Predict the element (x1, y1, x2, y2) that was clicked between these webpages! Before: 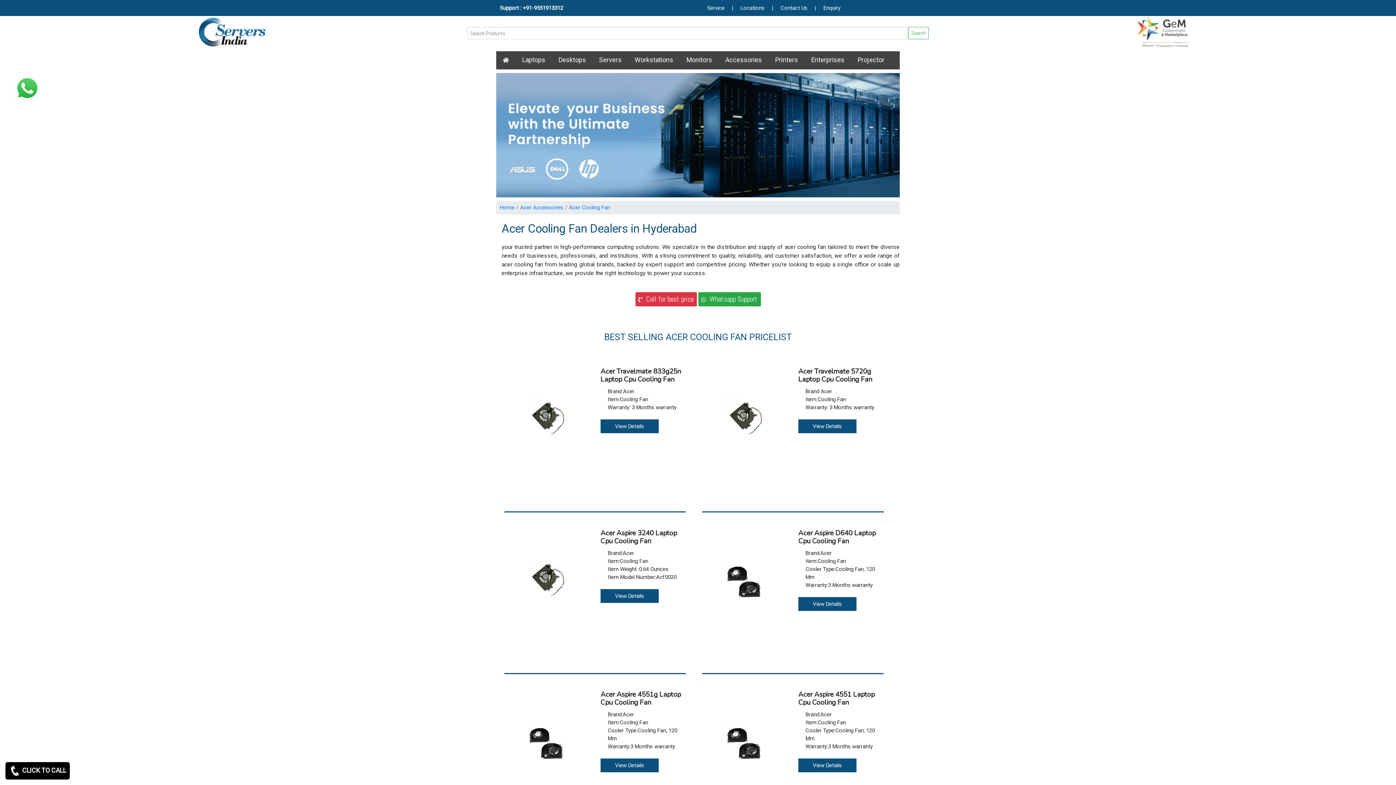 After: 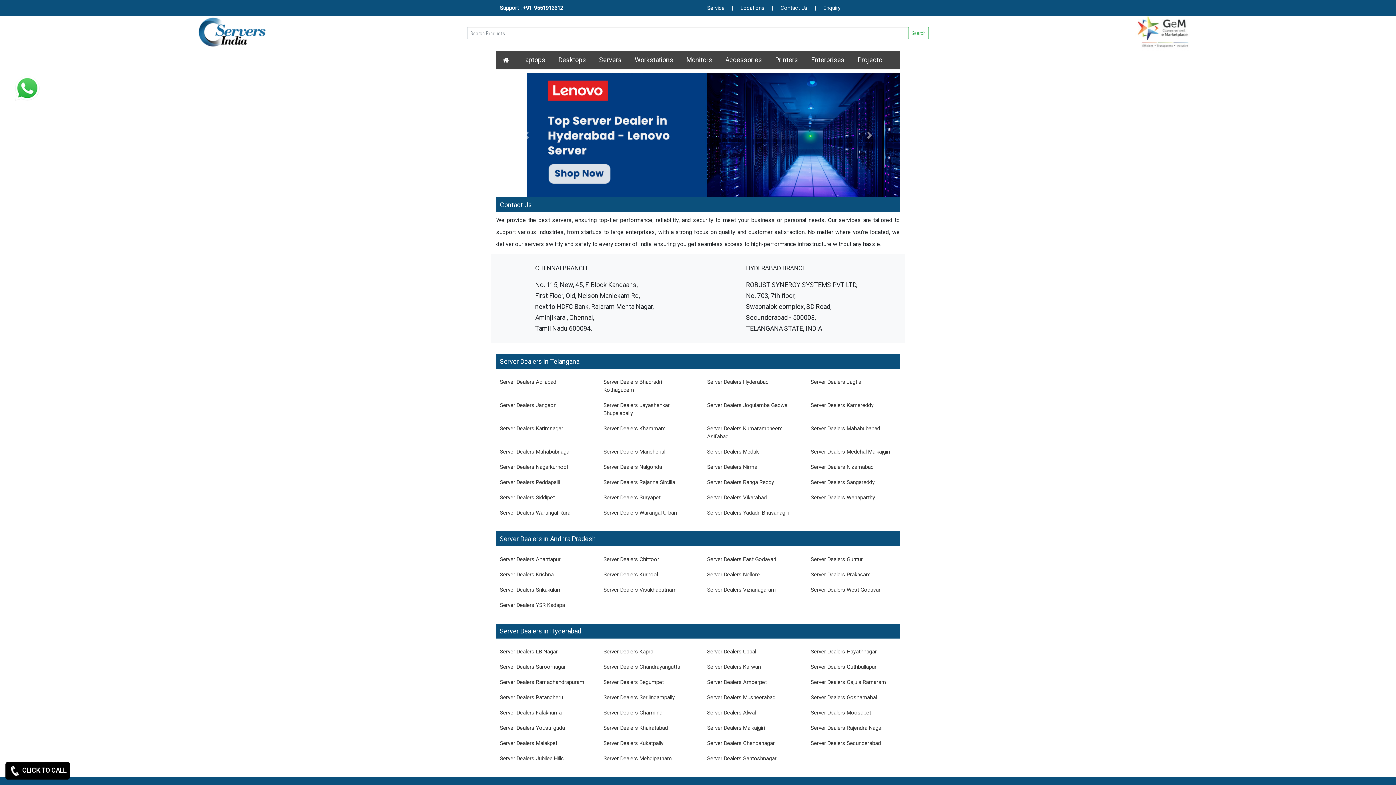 Action: label: Contact Us bbox: (777, 0, 811, 16)